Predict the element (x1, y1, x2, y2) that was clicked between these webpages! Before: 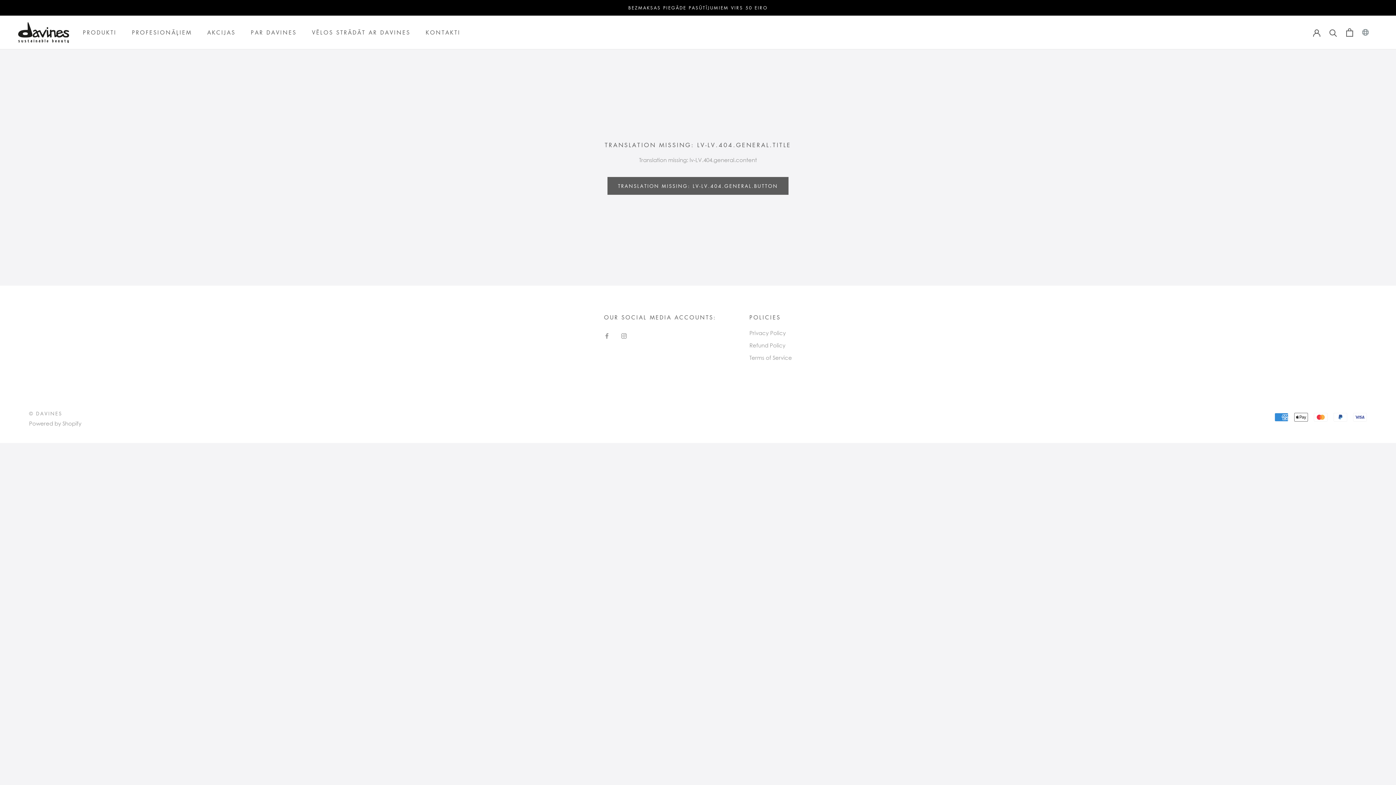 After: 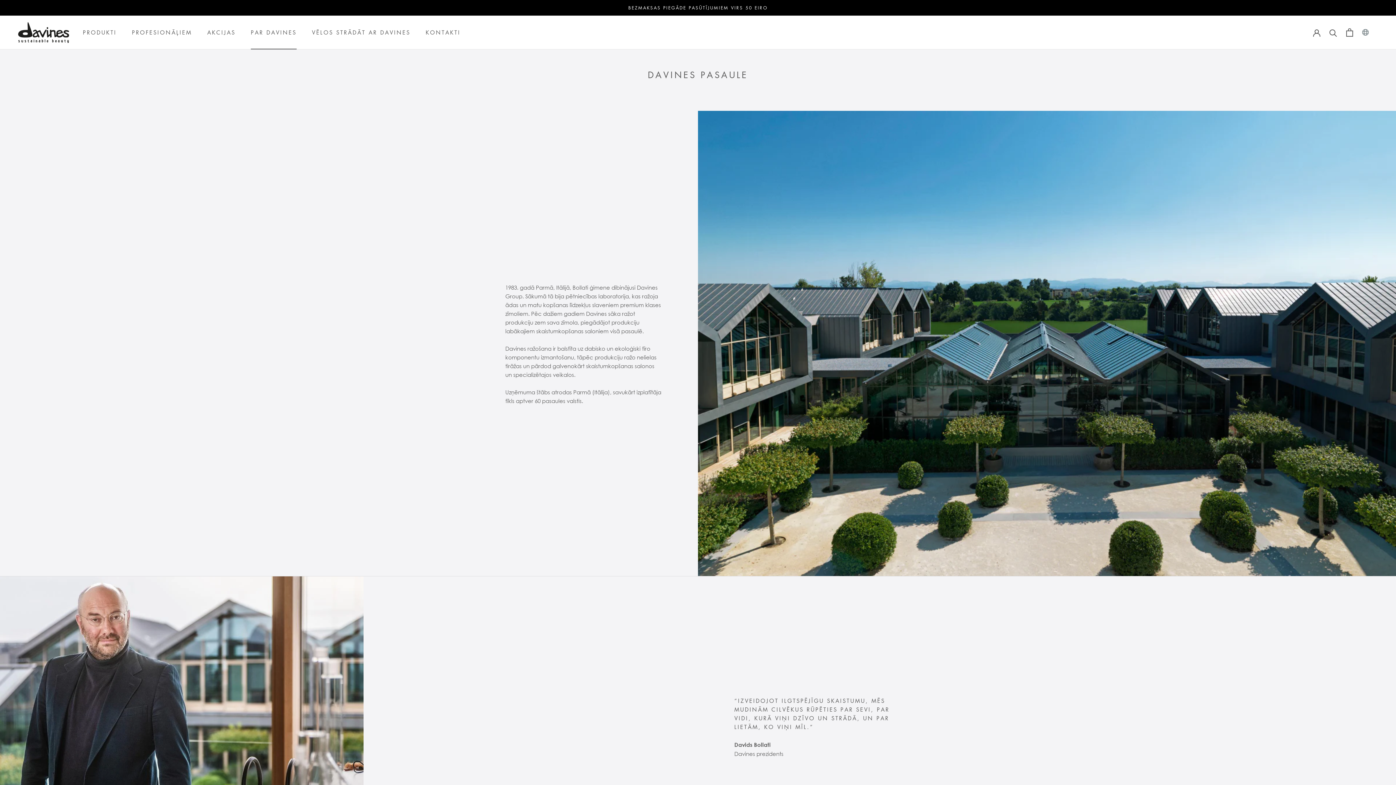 Action: label: PAR DAVINES
PAR DAVINES bbox: (250, 28, 296, 36)